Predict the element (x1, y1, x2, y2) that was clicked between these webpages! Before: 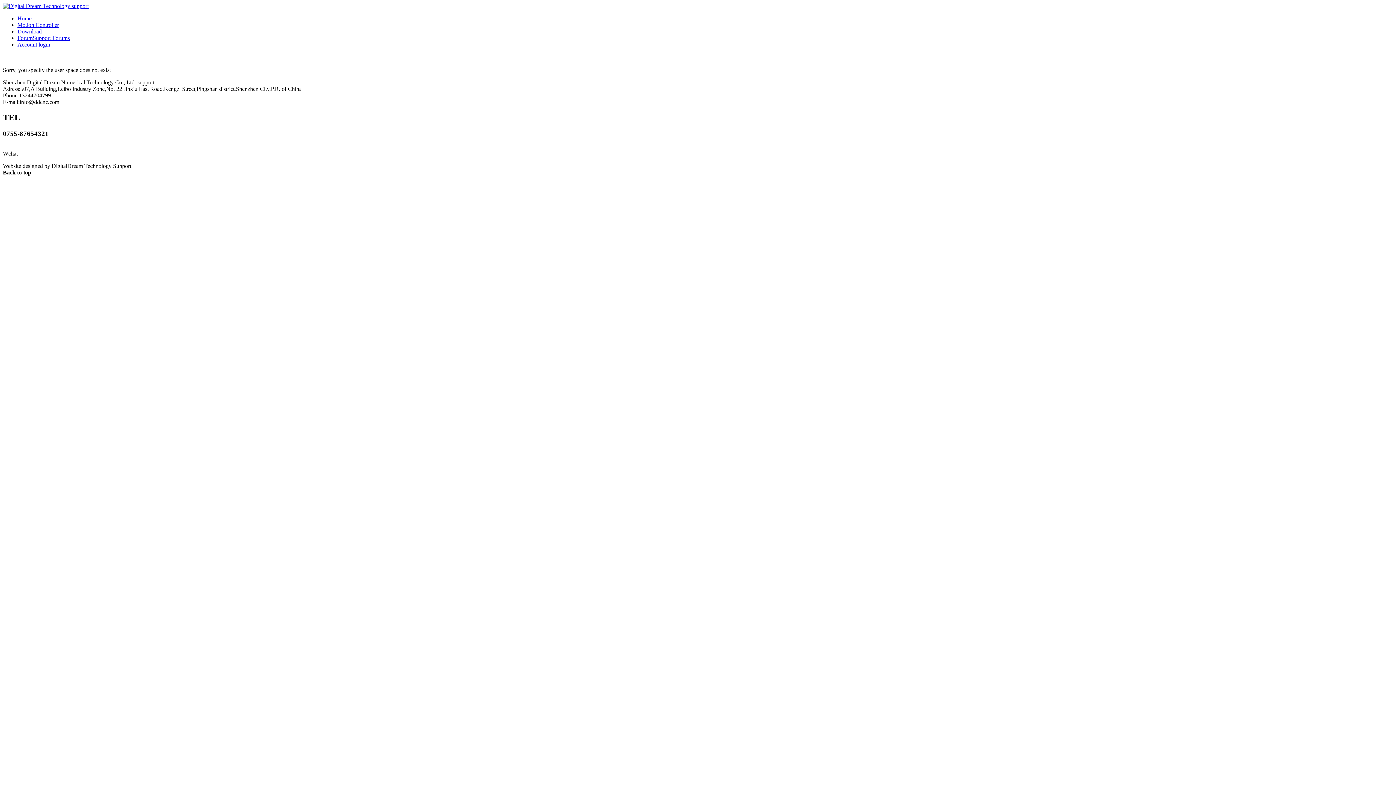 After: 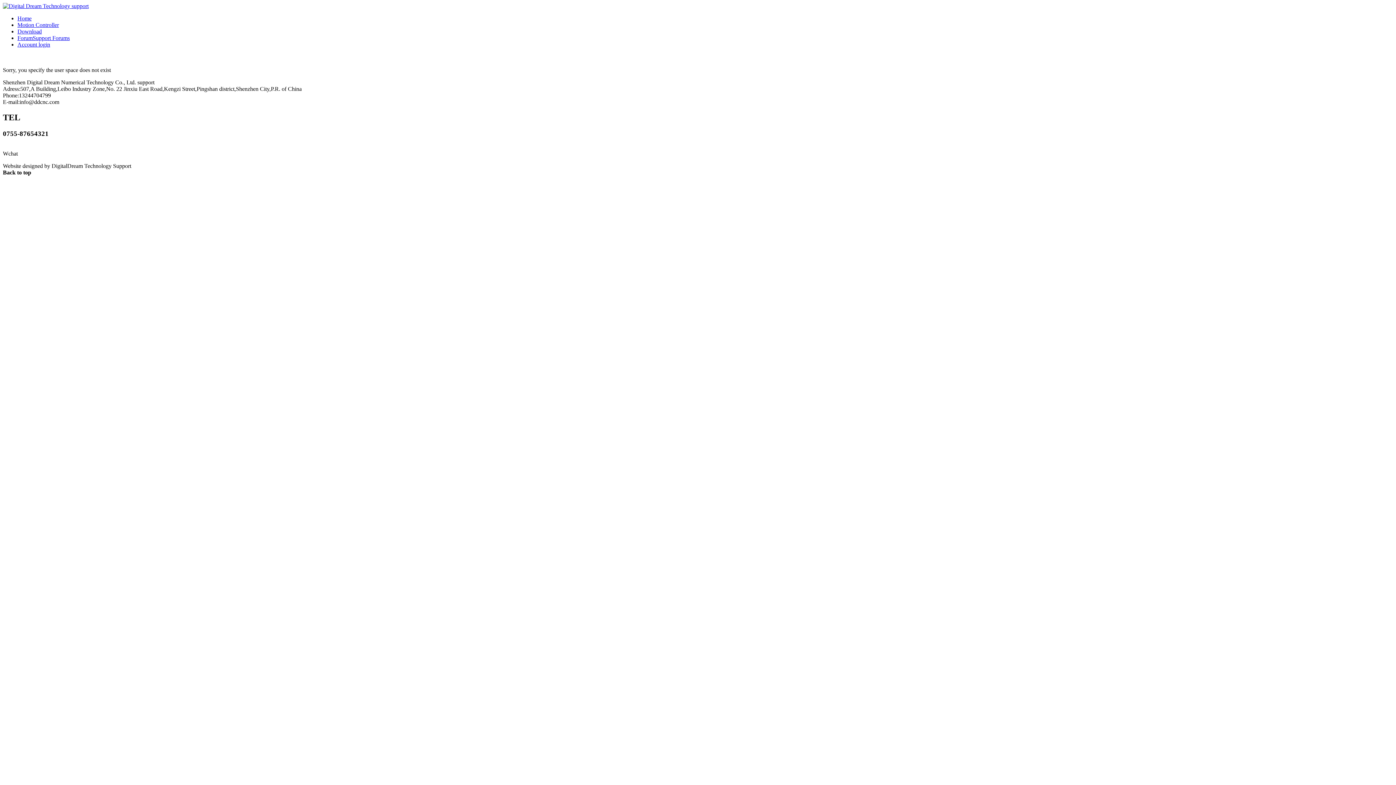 Action: bbox: (2, 169, 31, 175) label: Back to top